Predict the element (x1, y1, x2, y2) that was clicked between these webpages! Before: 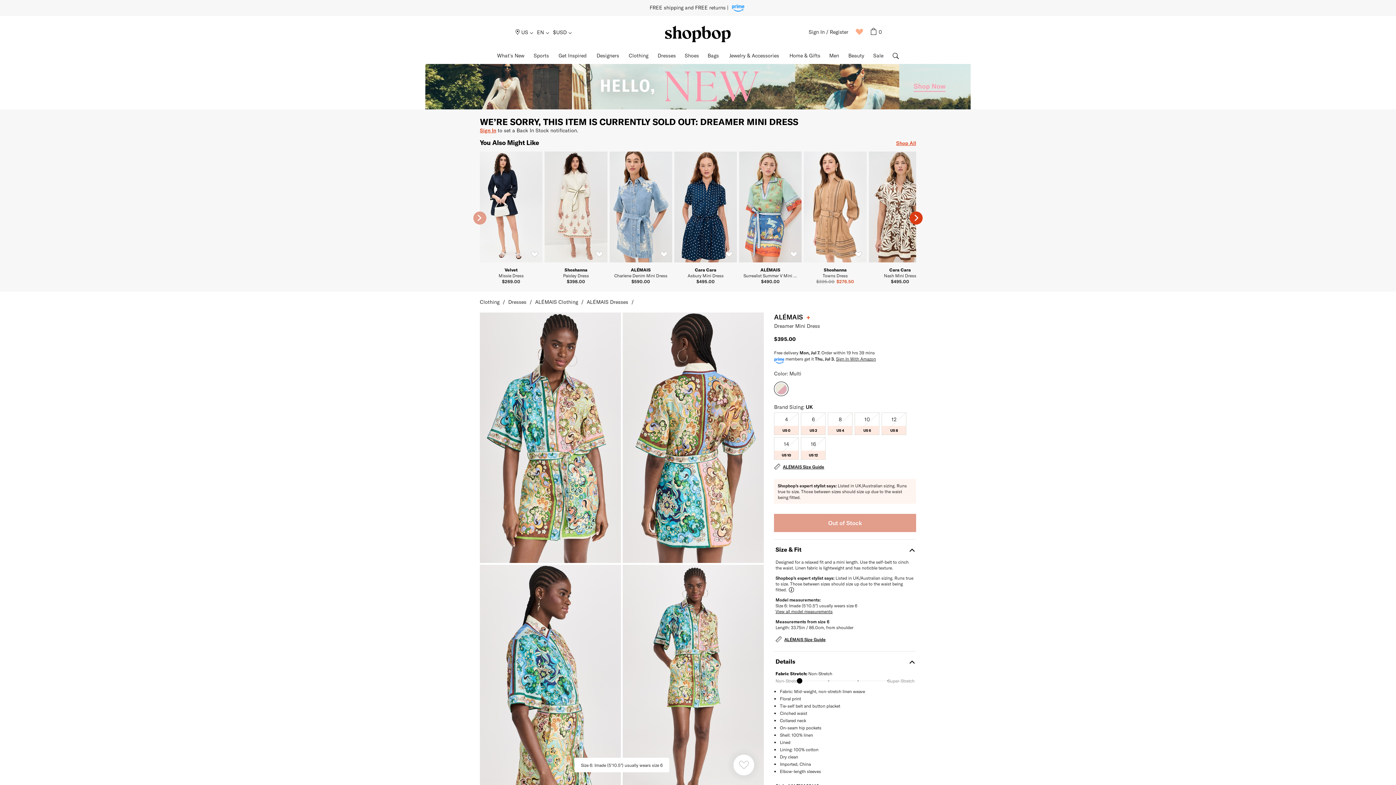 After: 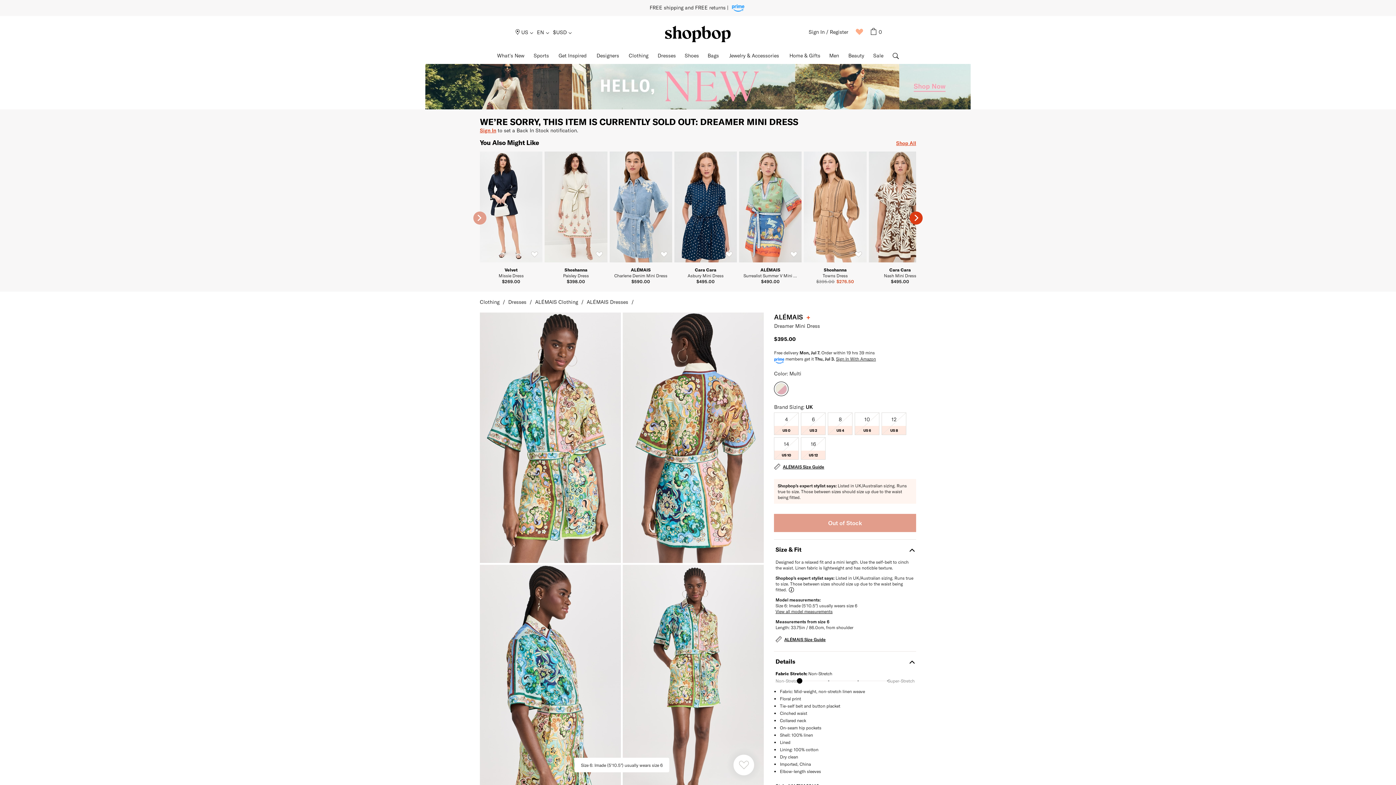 Action: label: View all model measurements bbox: (775, 608, 832, 614)